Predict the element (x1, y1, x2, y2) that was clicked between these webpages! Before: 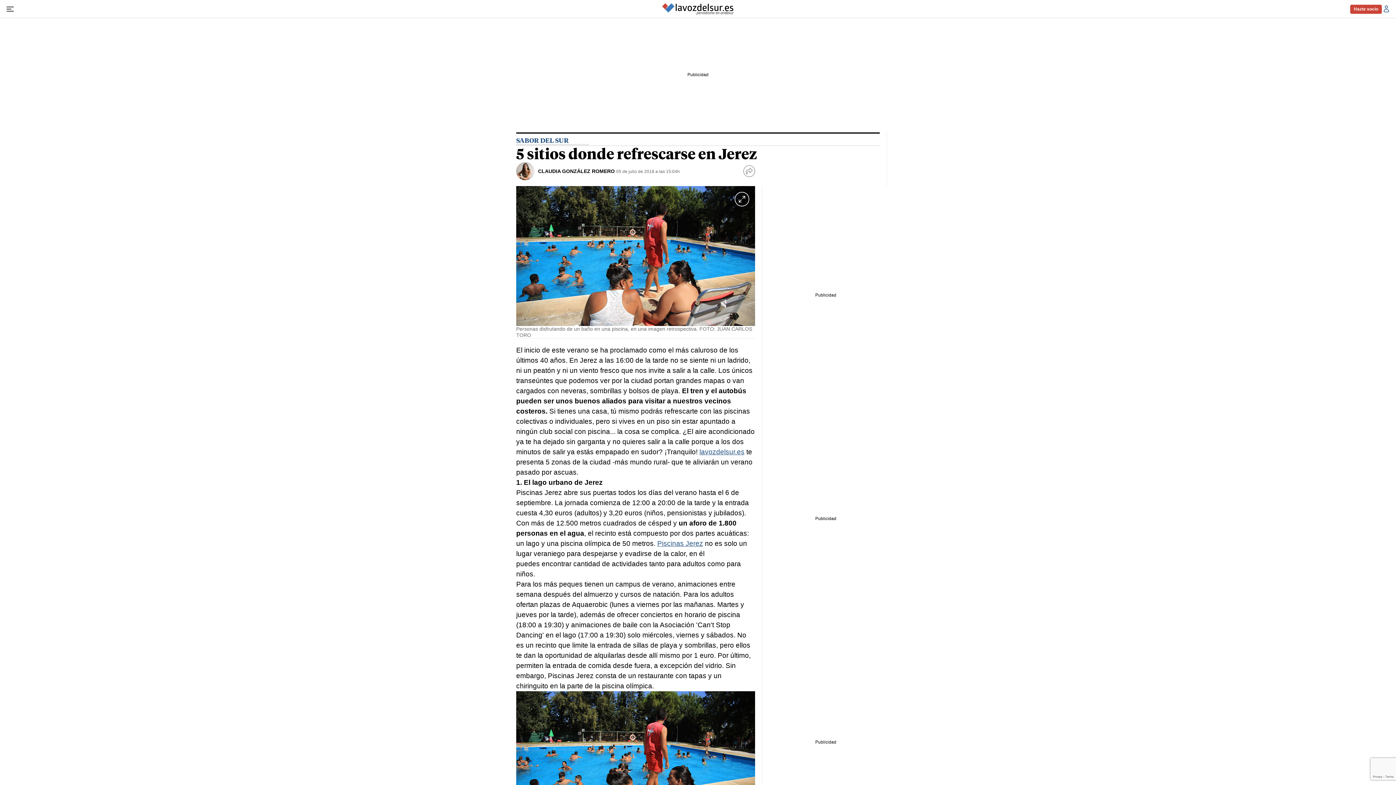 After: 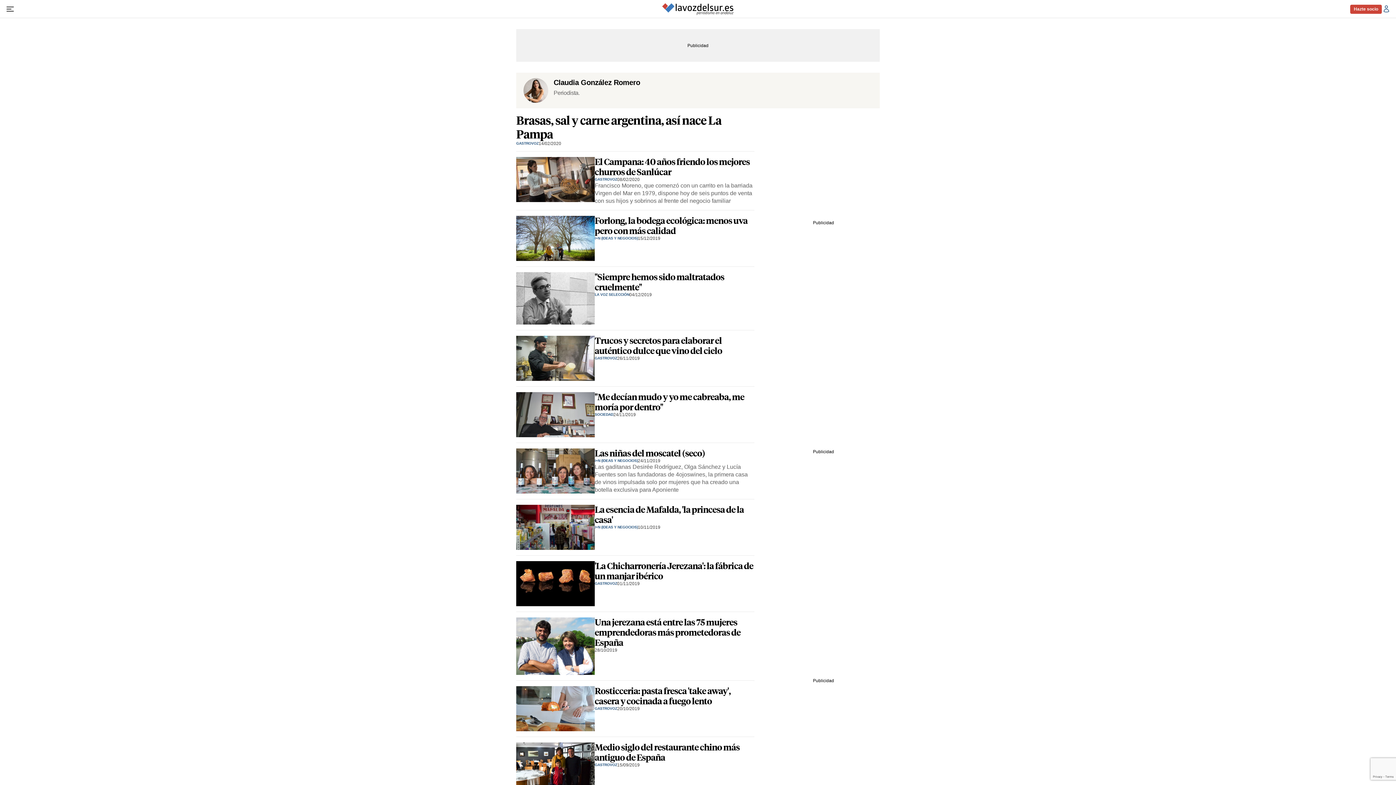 Action: bbox: (538, 168, 614, 173) label: CLAUDIA GONZÁLEZ ROMERO